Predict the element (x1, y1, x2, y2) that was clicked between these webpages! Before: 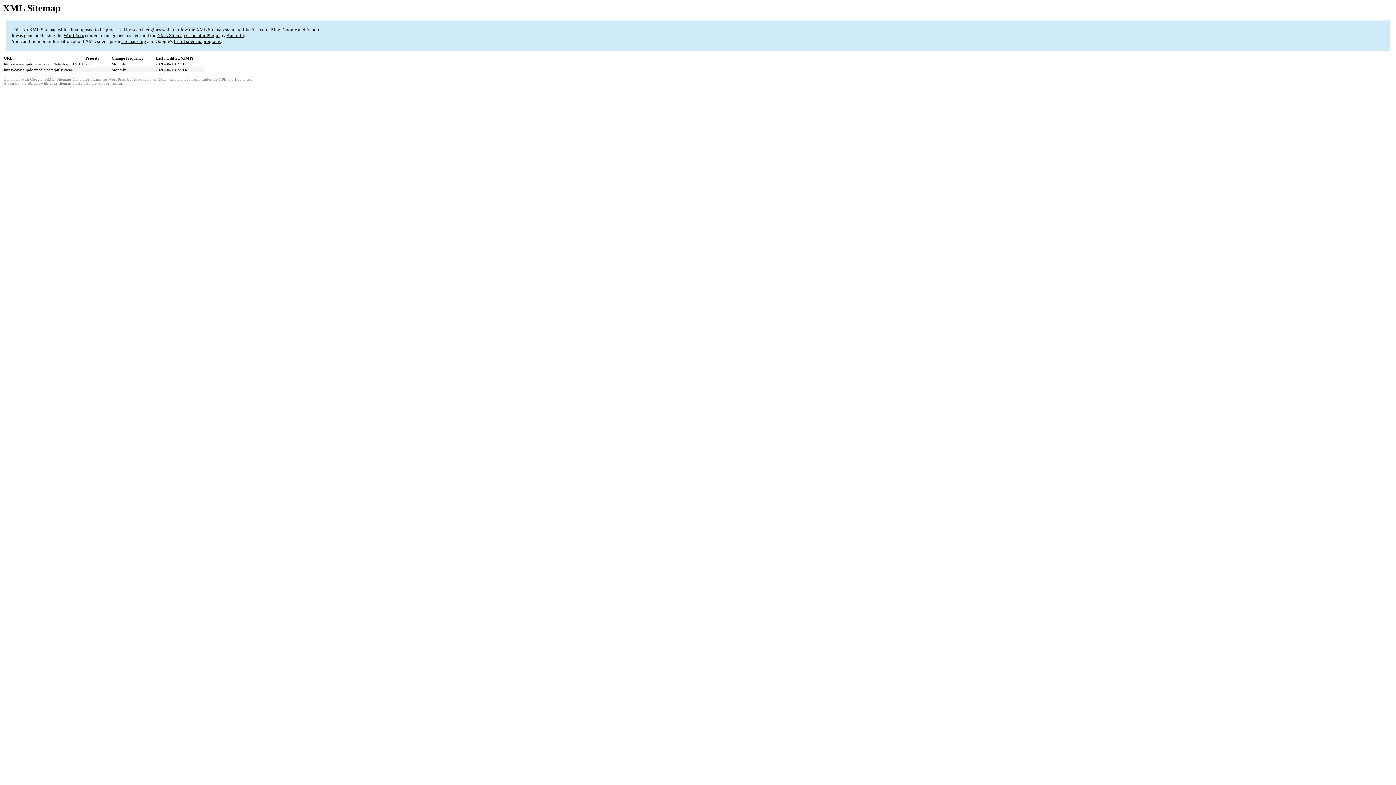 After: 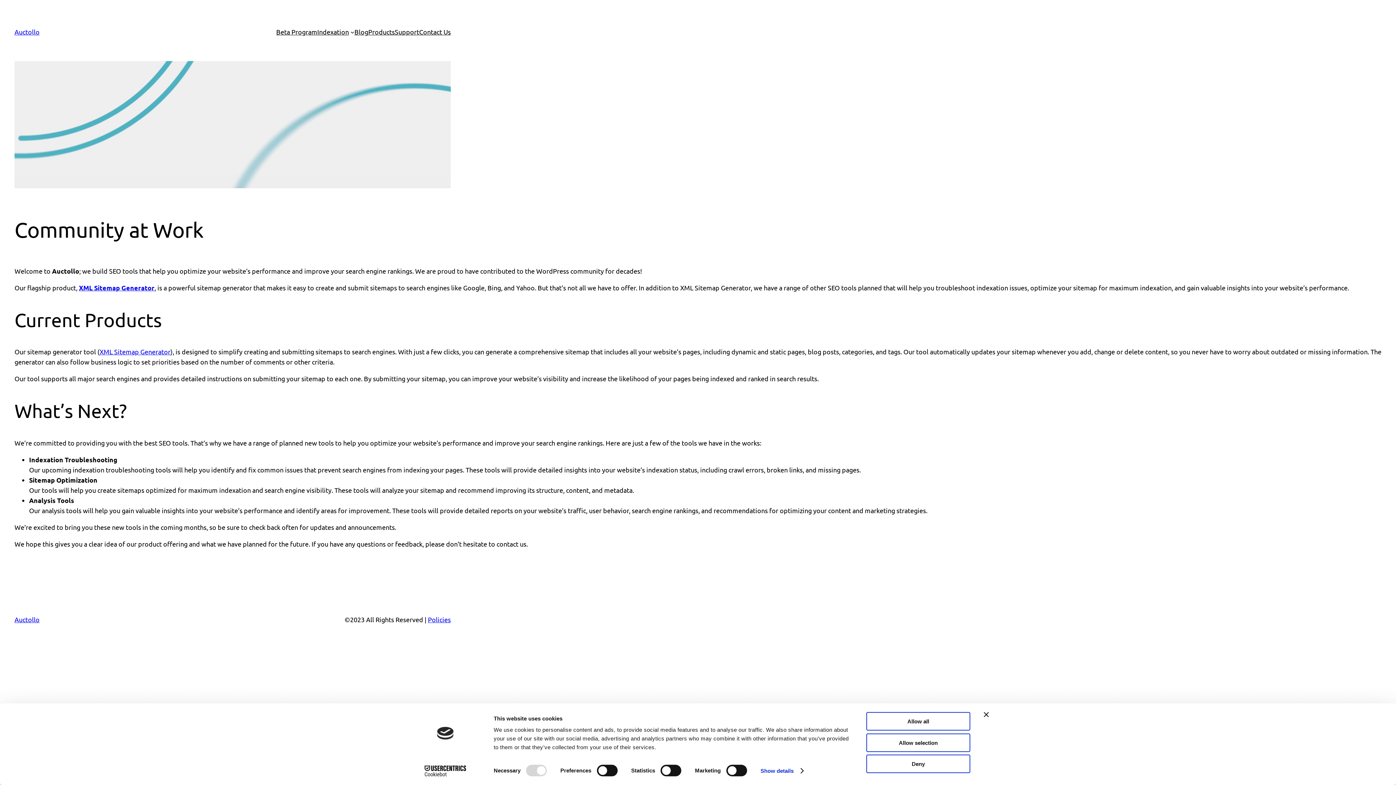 Action: bbox: (30, 77, 126, 81) label: Google (XML) Sitemaps Generator Plugin for WordPress